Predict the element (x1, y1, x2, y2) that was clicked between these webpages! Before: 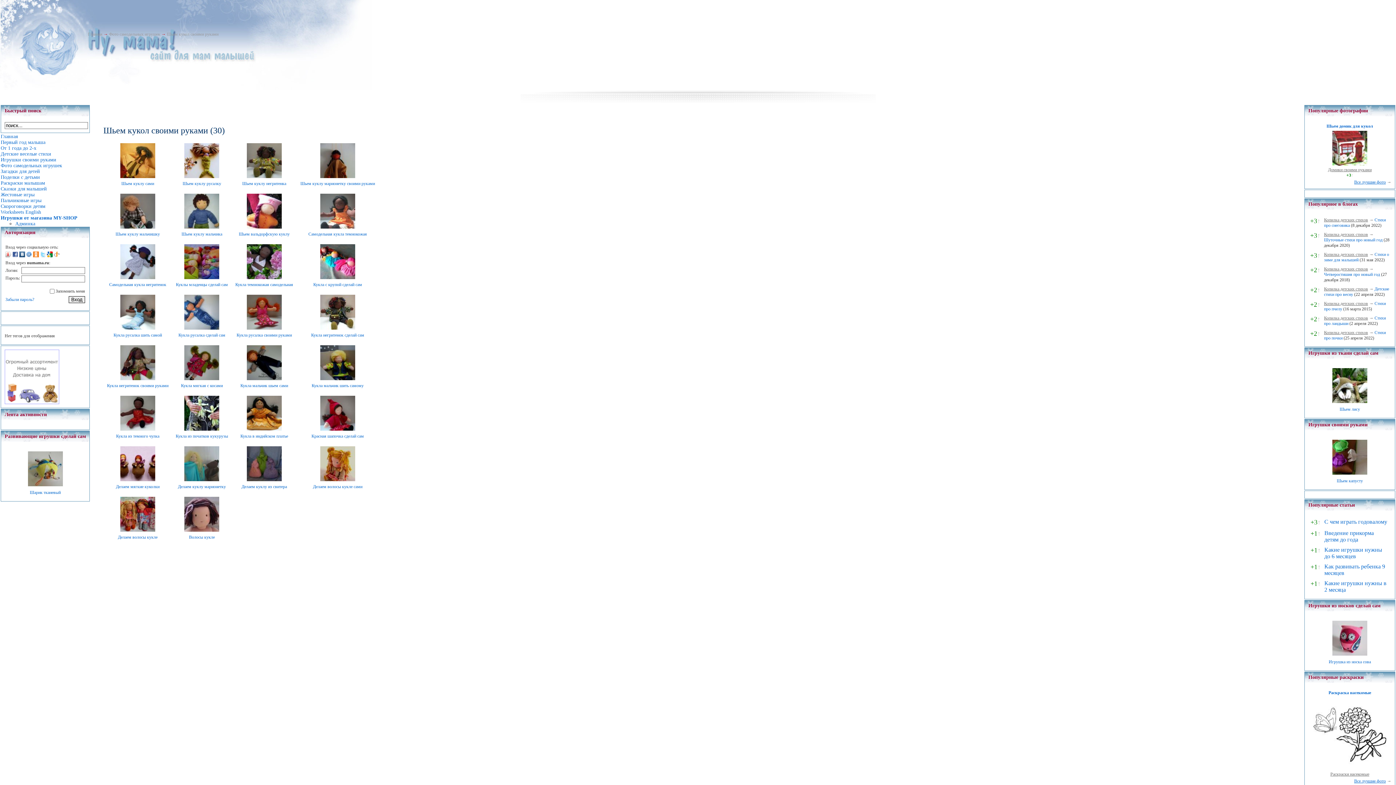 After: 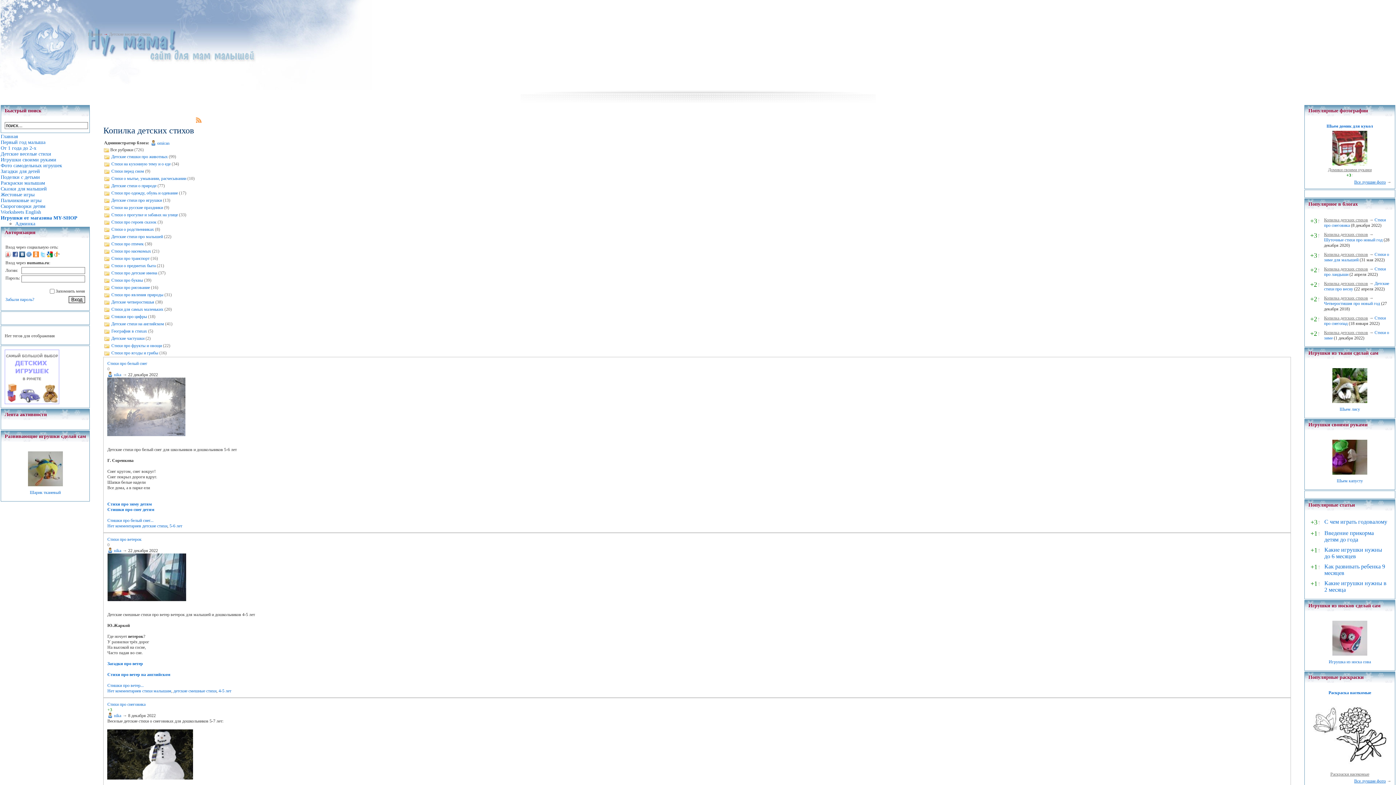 Action: bbox: (1324, 301, 1368, 306) label: Копилка детских стихов